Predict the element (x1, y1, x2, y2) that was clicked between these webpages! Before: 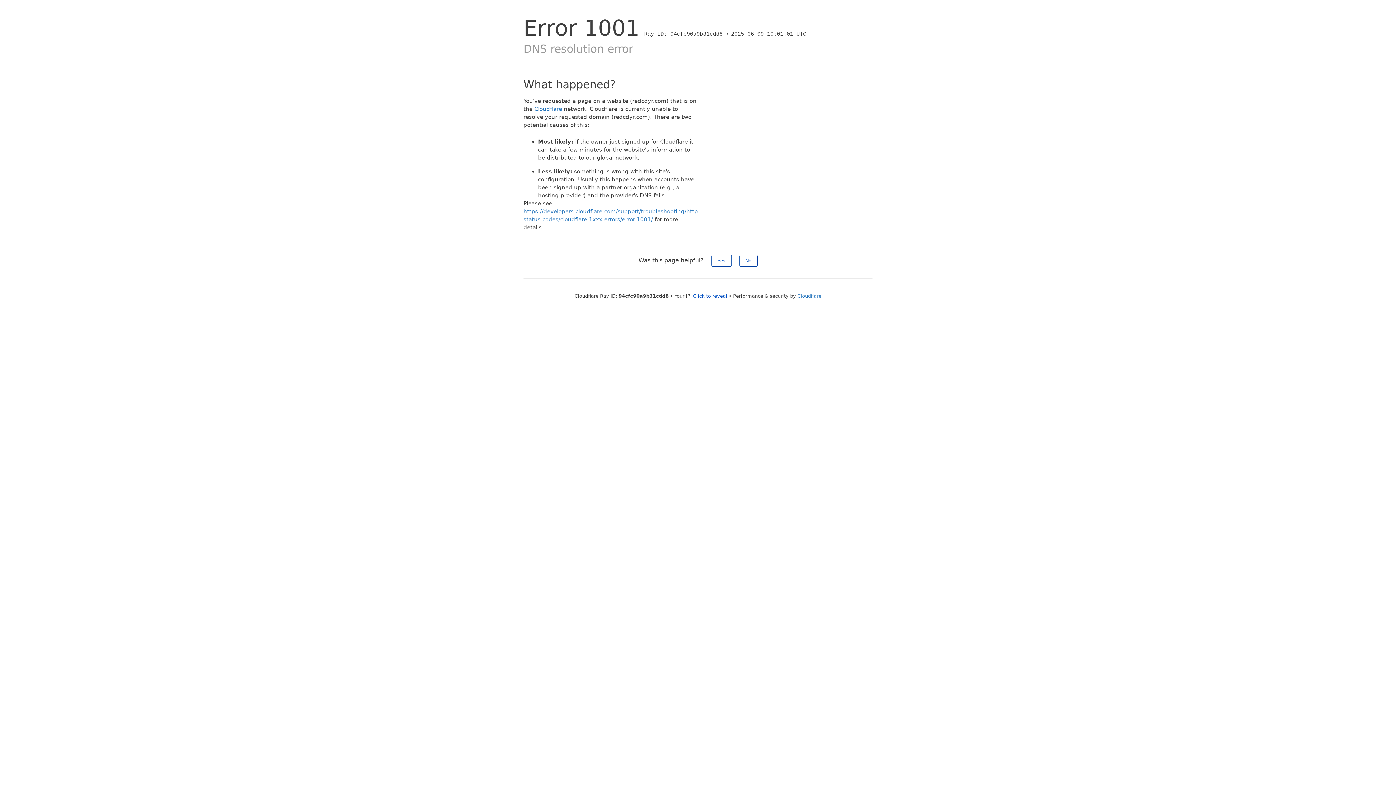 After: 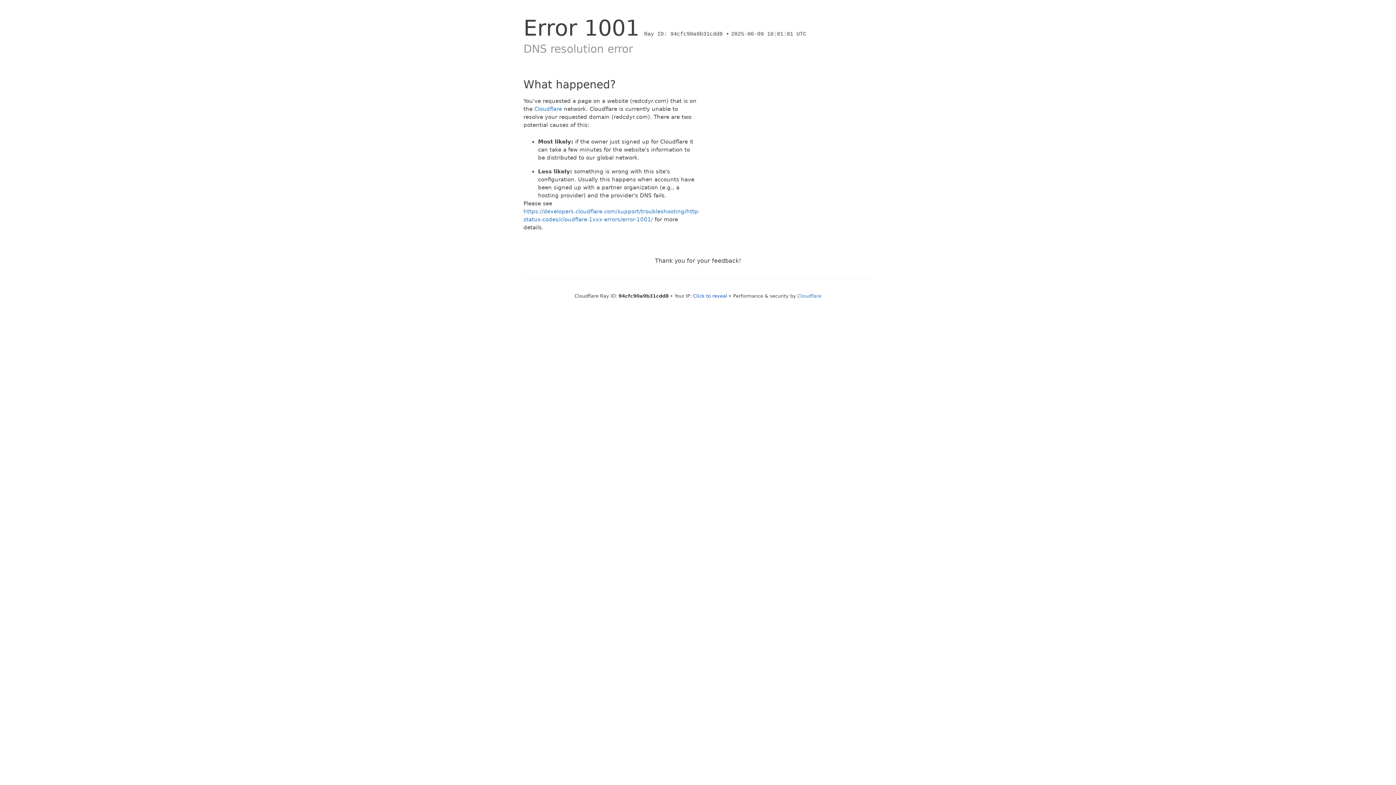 Action: label: Yes bbox: (711, 254, 731, 266)